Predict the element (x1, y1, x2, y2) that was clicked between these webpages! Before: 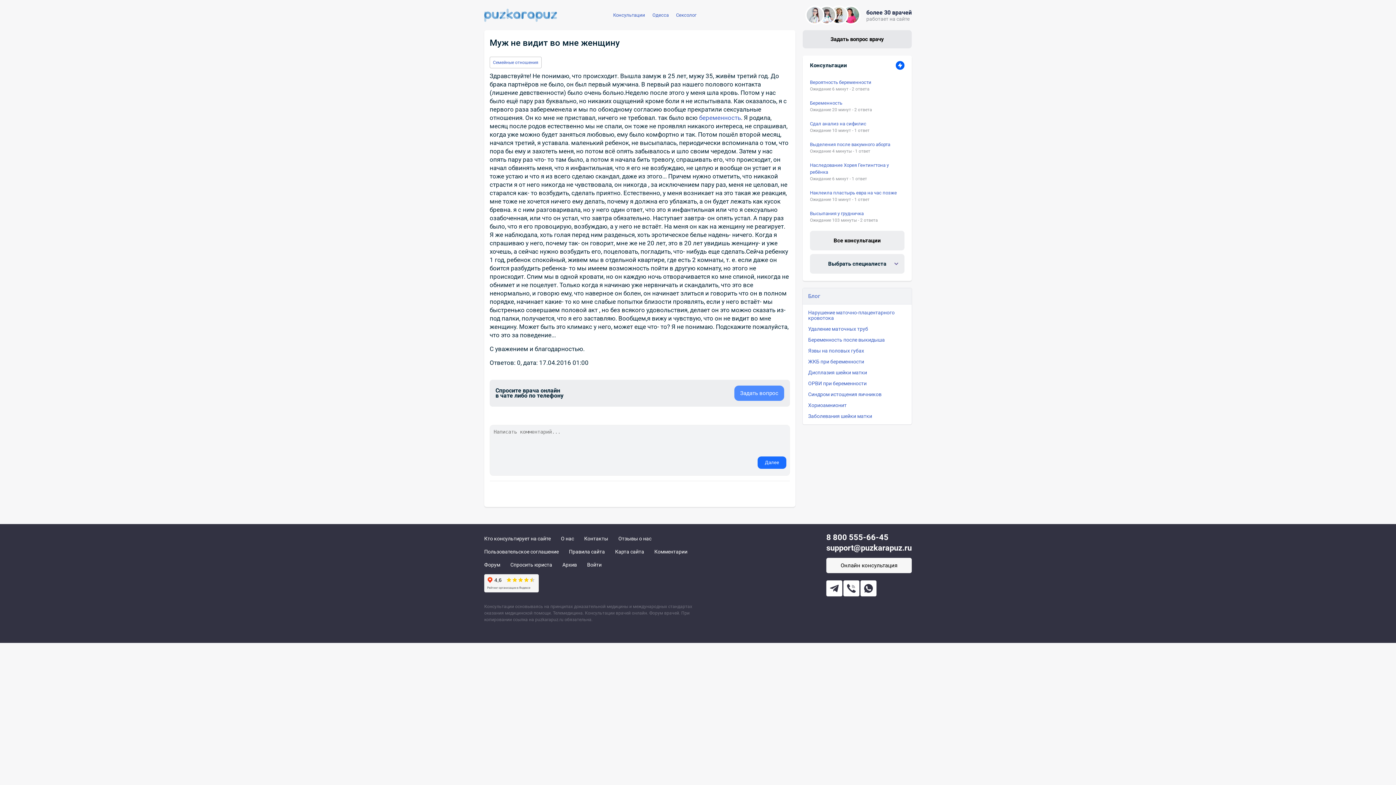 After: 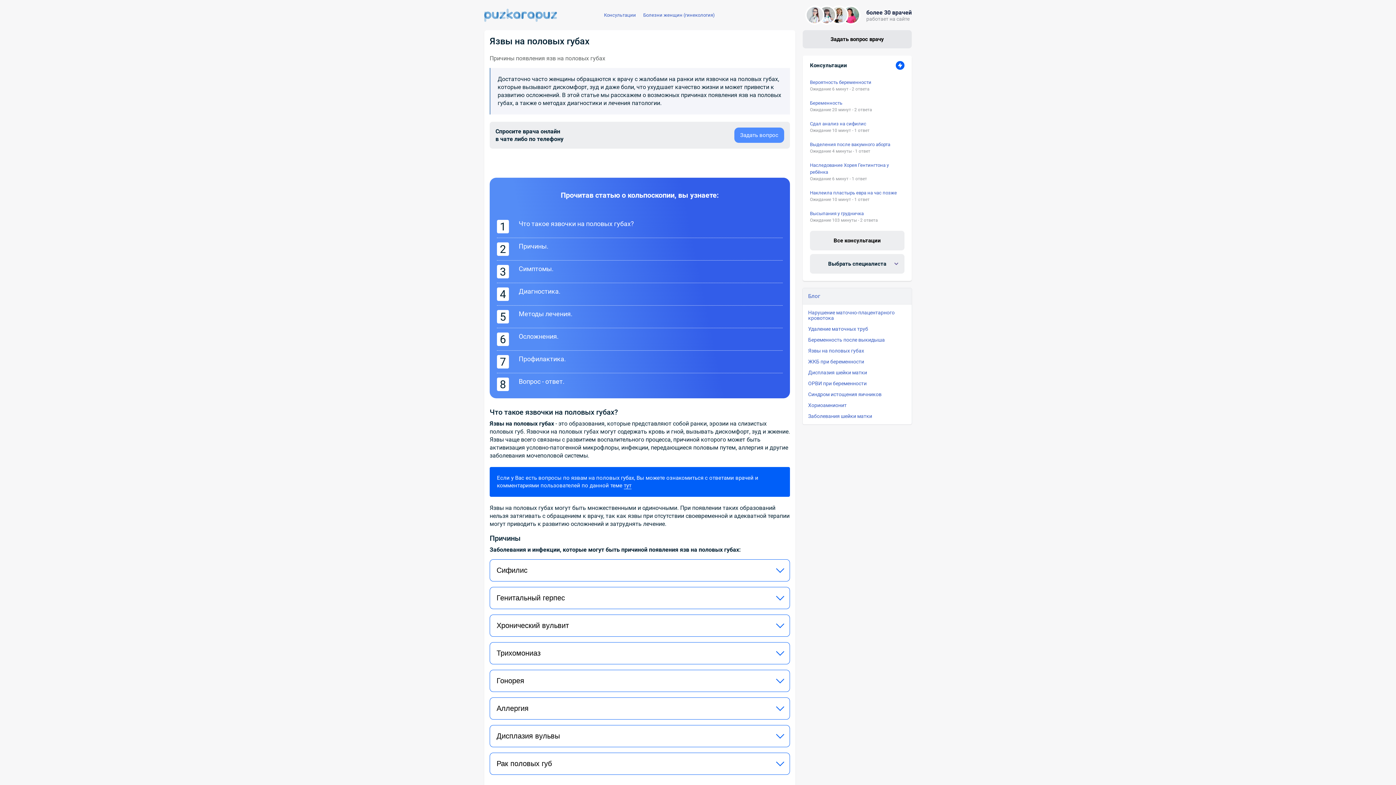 Action: bbox: (808, 348, 864, 353) label: Язвы на половых губах